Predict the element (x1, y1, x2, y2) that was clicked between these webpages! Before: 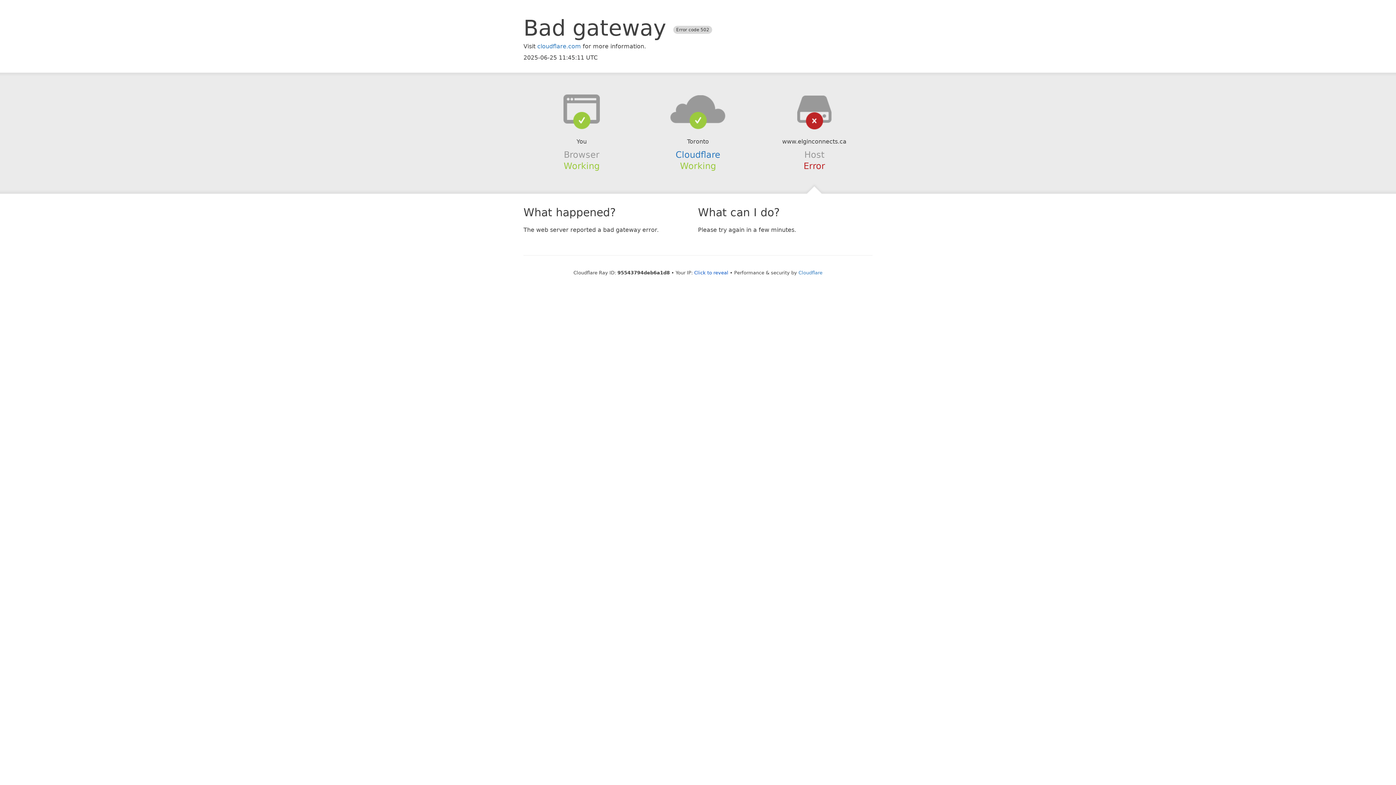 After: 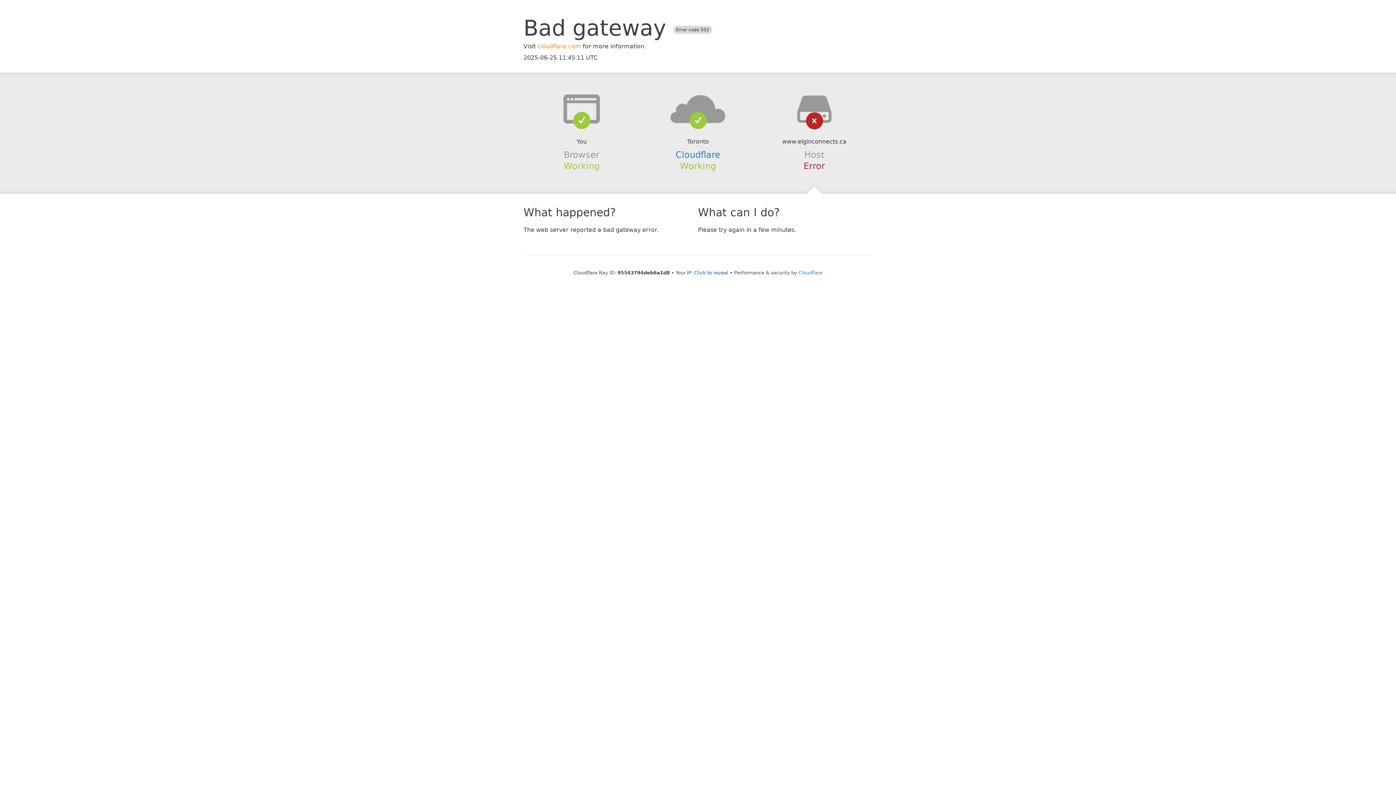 Action: label: cloudflare.com bbox: (537, 42, 581, 49)